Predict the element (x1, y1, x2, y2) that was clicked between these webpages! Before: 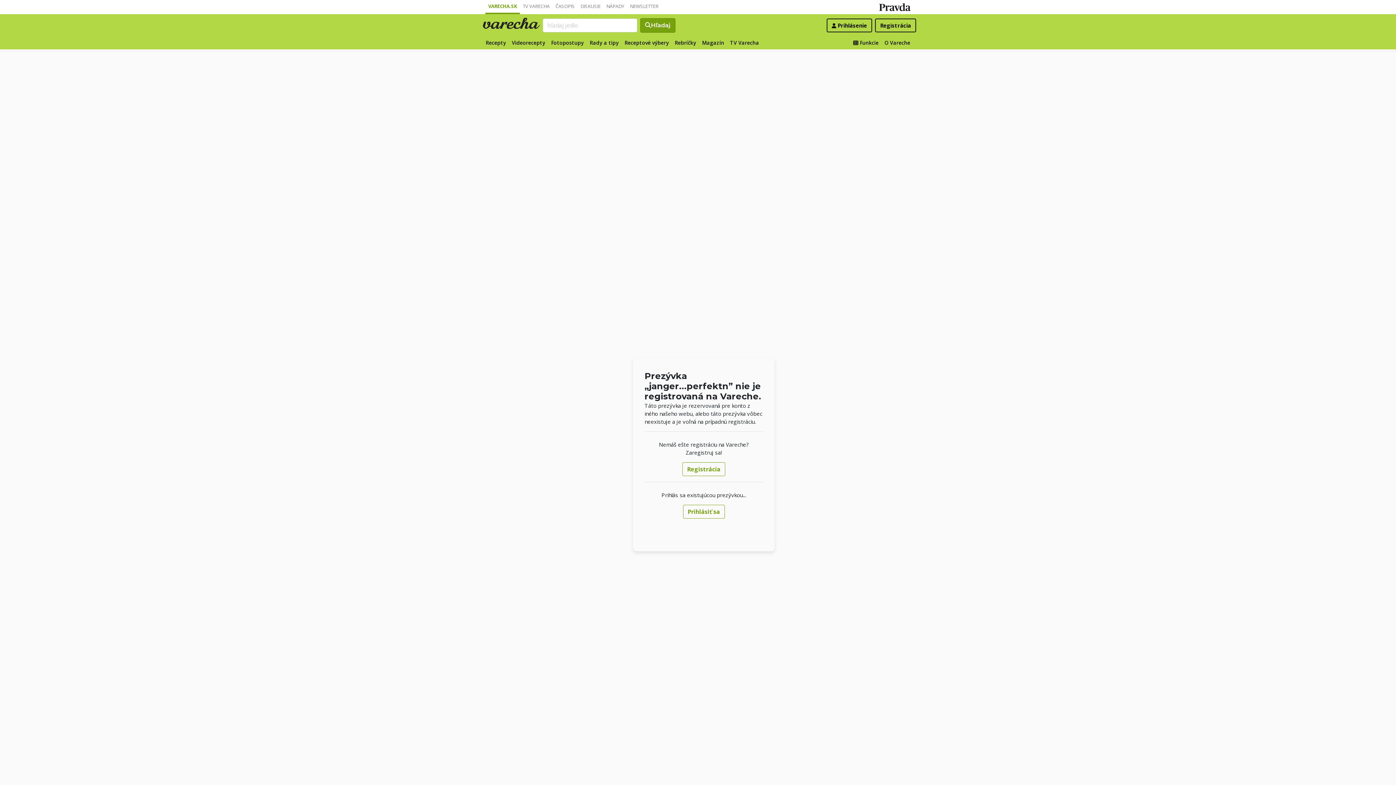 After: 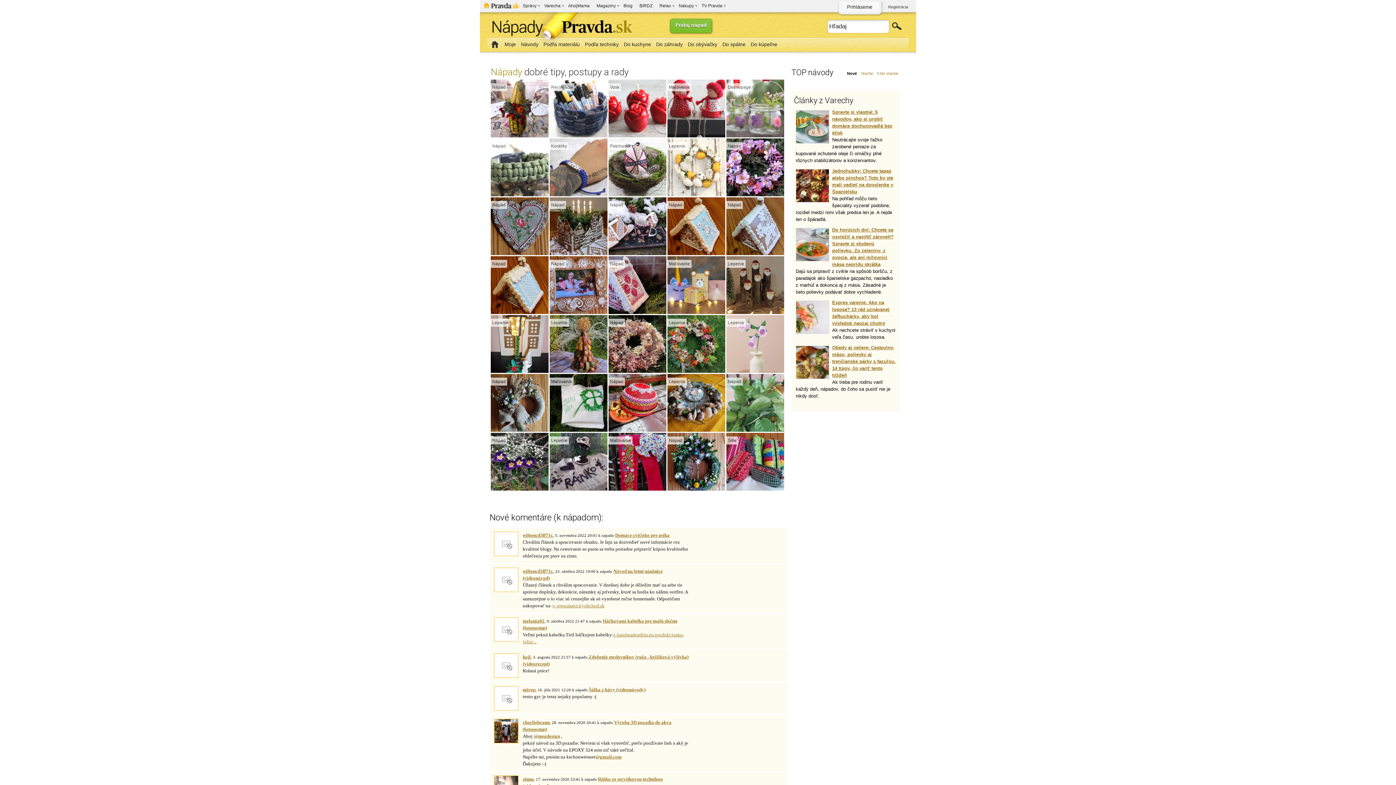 Action: bbox: (603, 0, 627, 12) label: NÁPADY